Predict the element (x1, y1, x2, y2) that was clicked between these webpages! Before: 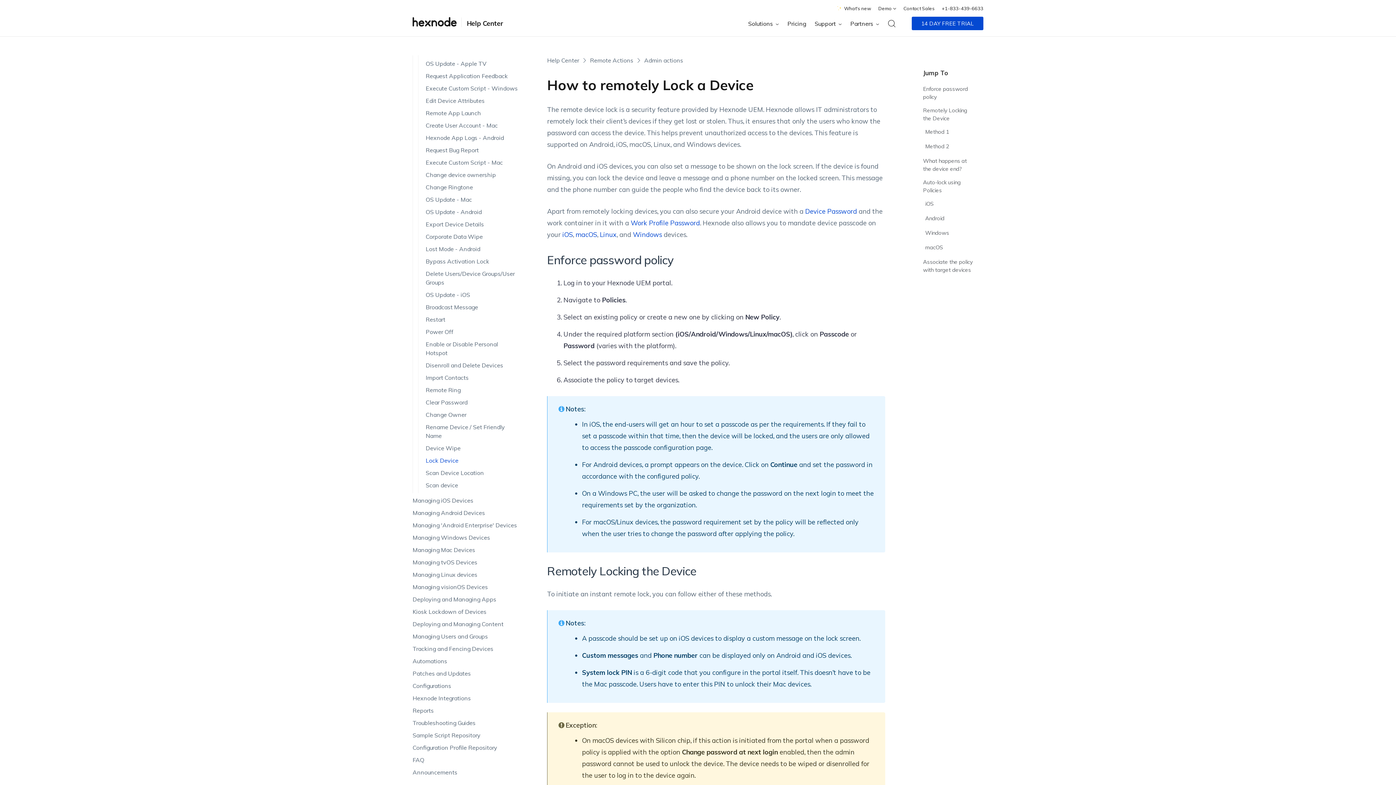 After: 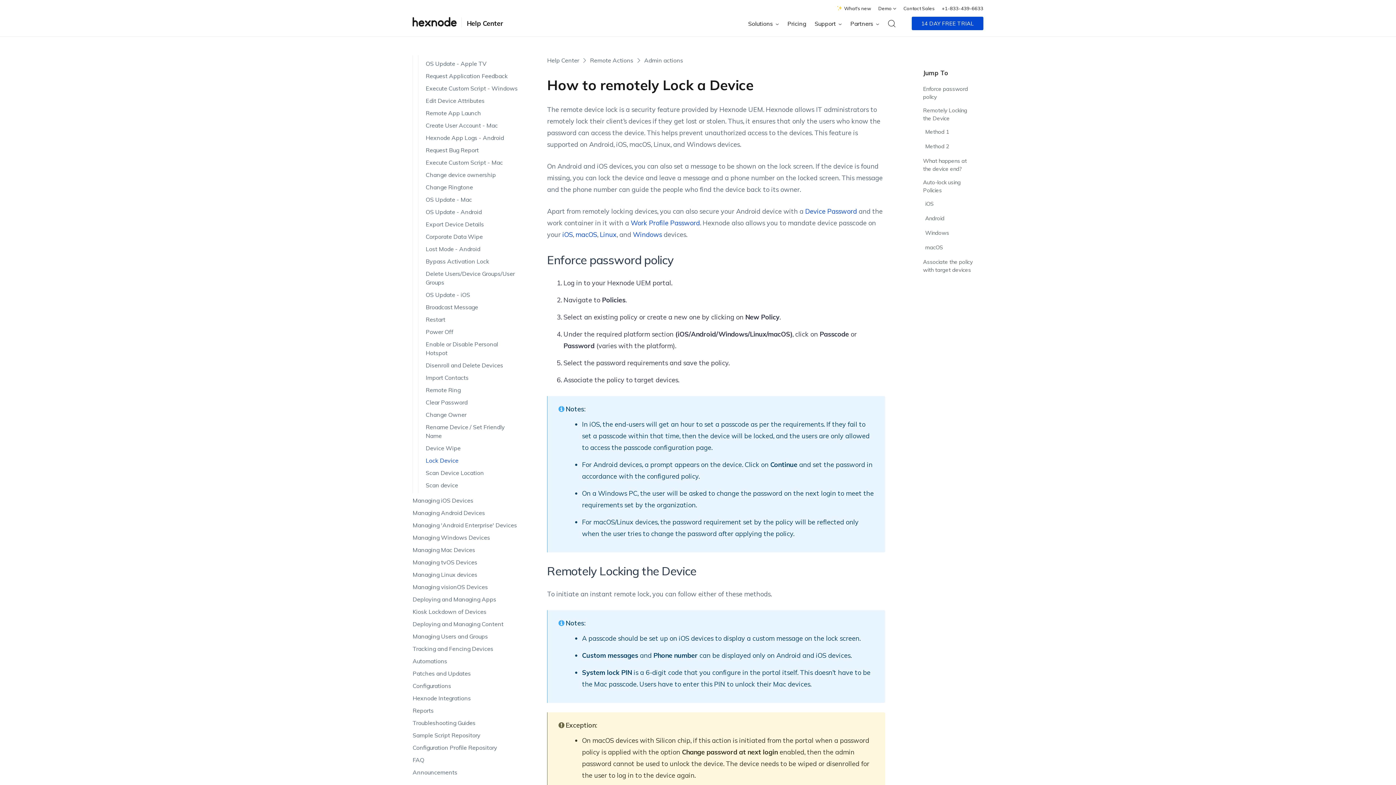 Action: bbox: (805, 207, 857, 215) label: Device Password